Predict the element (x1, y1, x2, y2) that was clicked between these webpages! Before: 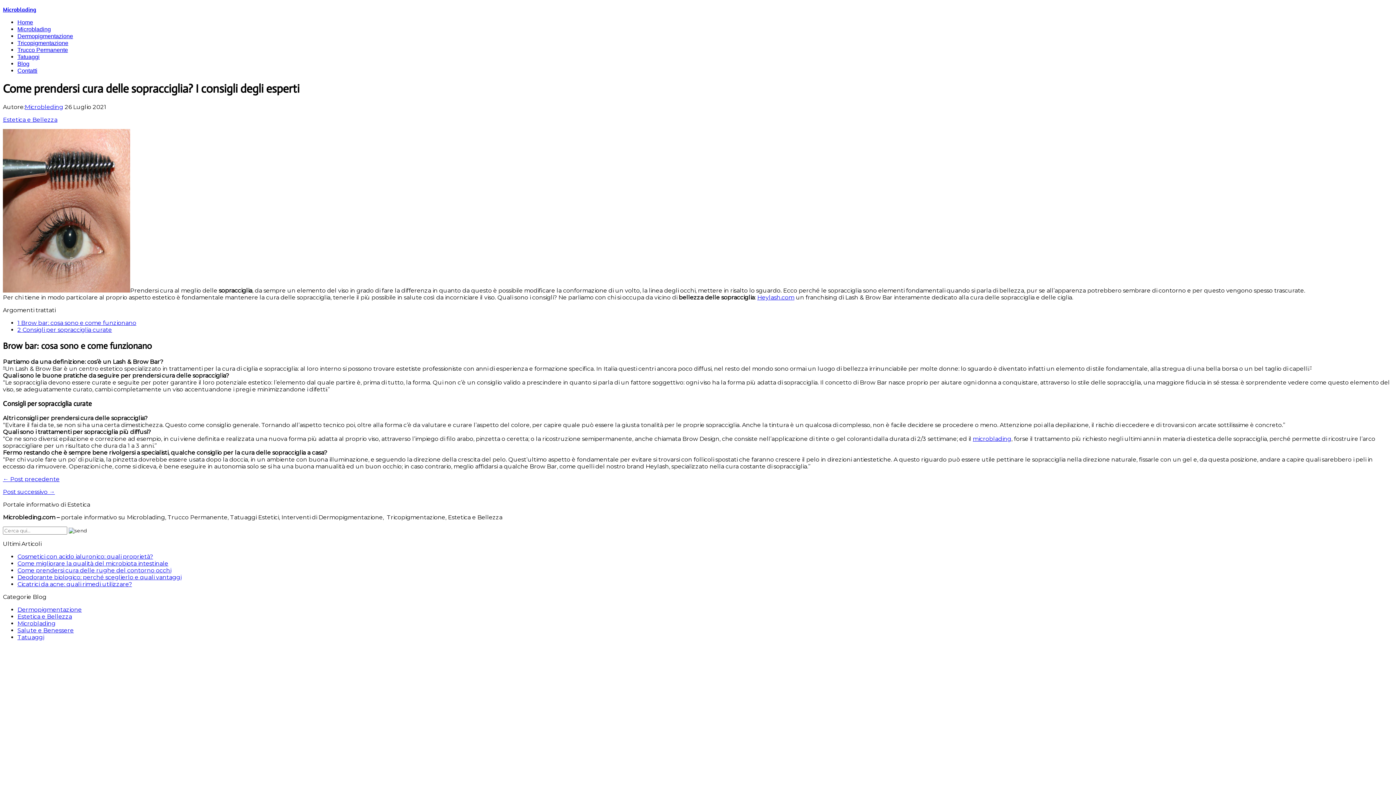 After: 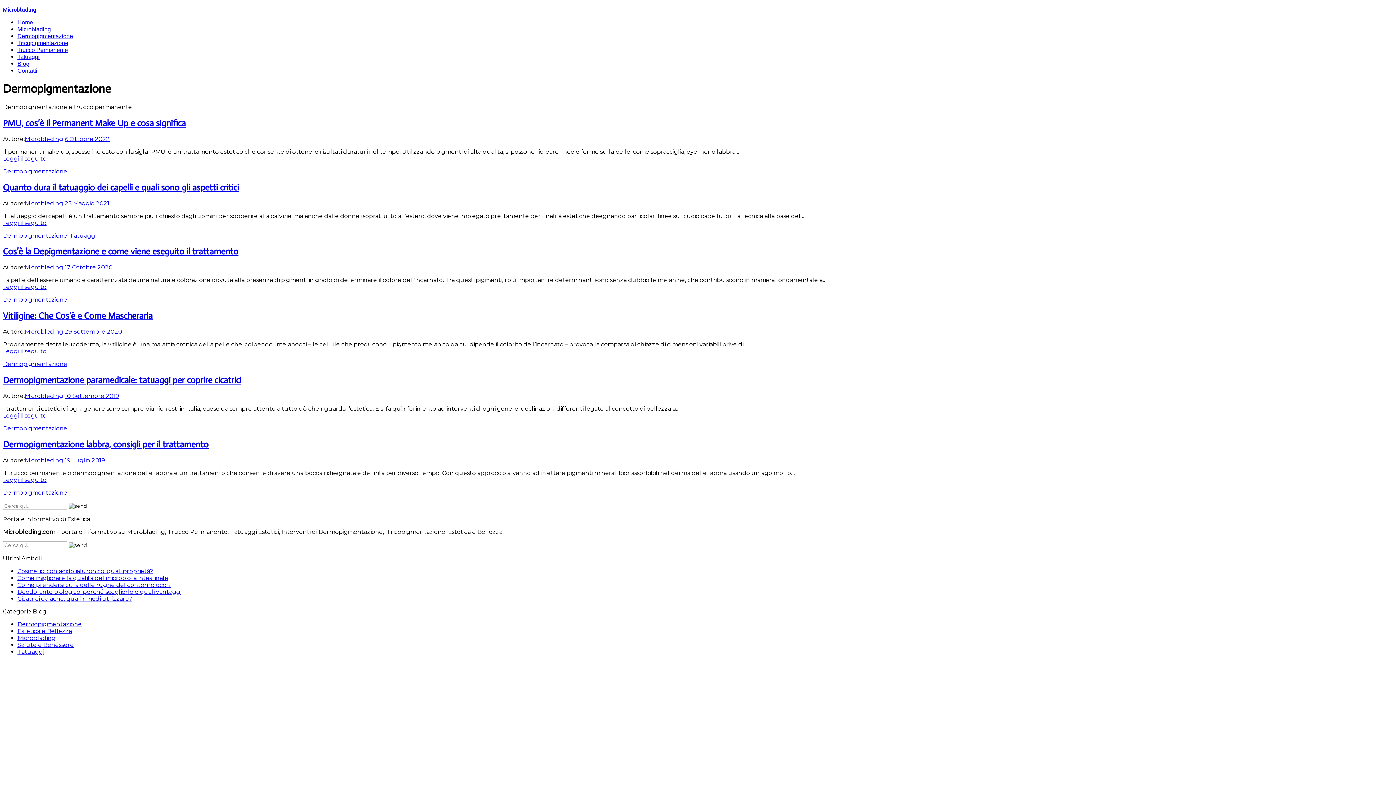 Action: bbox: (17, 606, 81, 613) label: Dermopigmentazione